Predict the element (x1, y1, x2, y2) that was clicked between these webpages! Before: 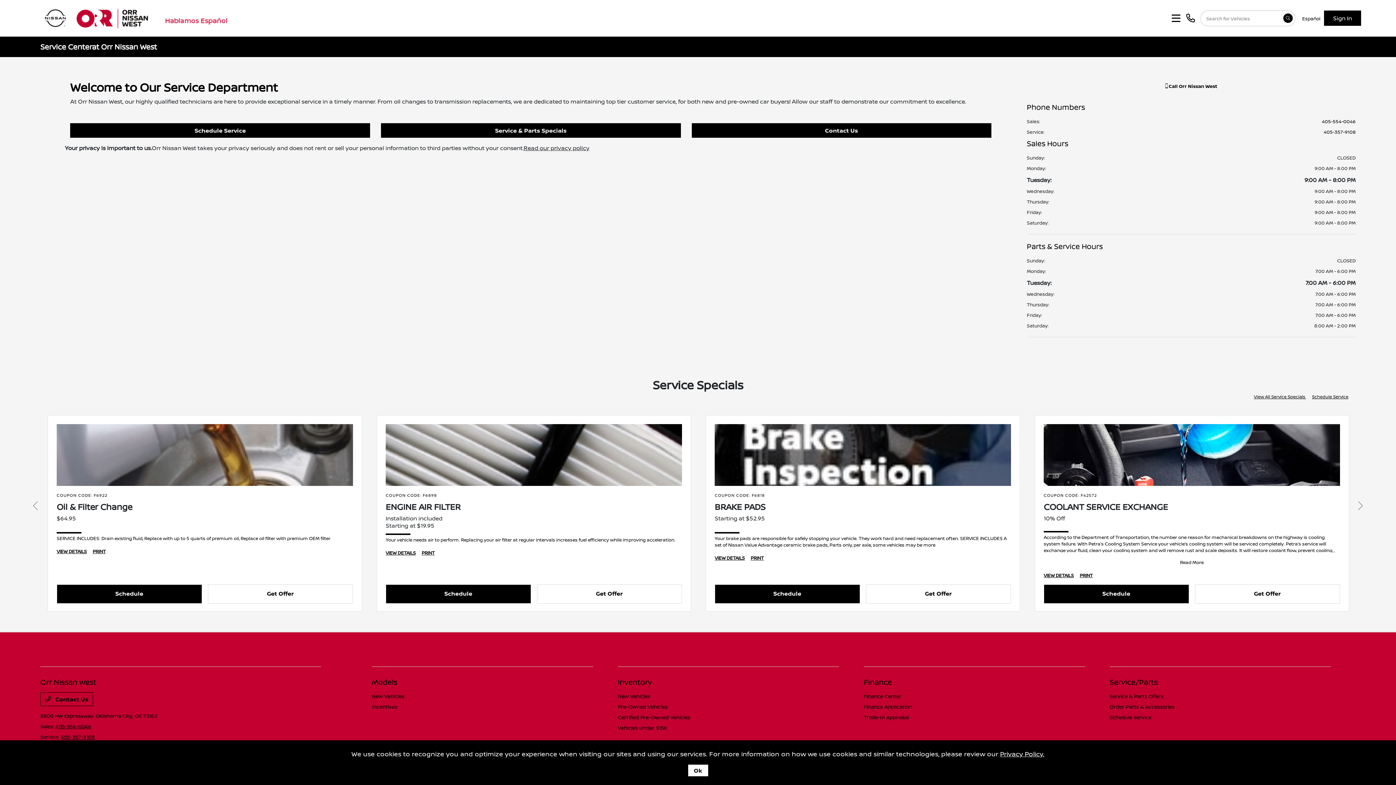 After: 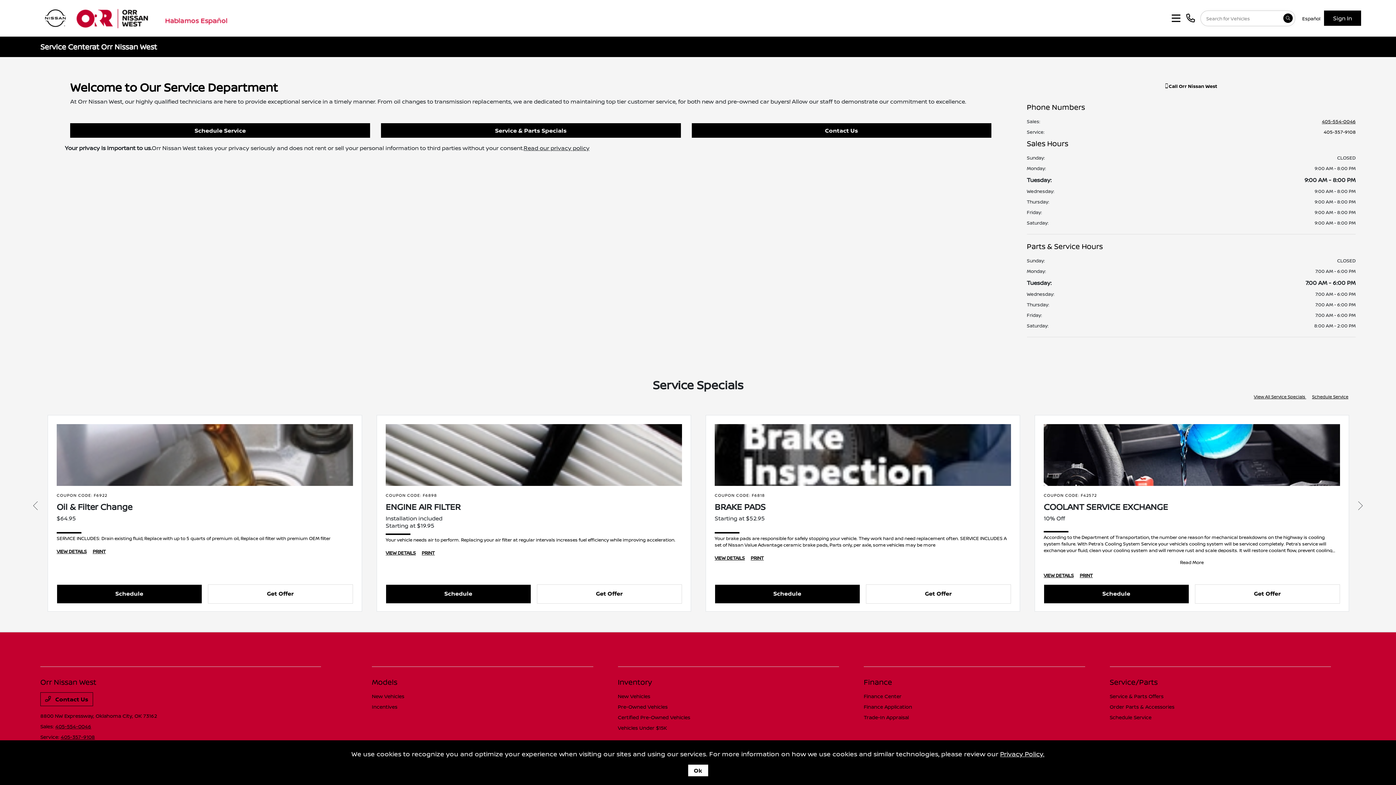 Action: label: 405-554-0046 bbox: (1322, 118, 1356, 125)